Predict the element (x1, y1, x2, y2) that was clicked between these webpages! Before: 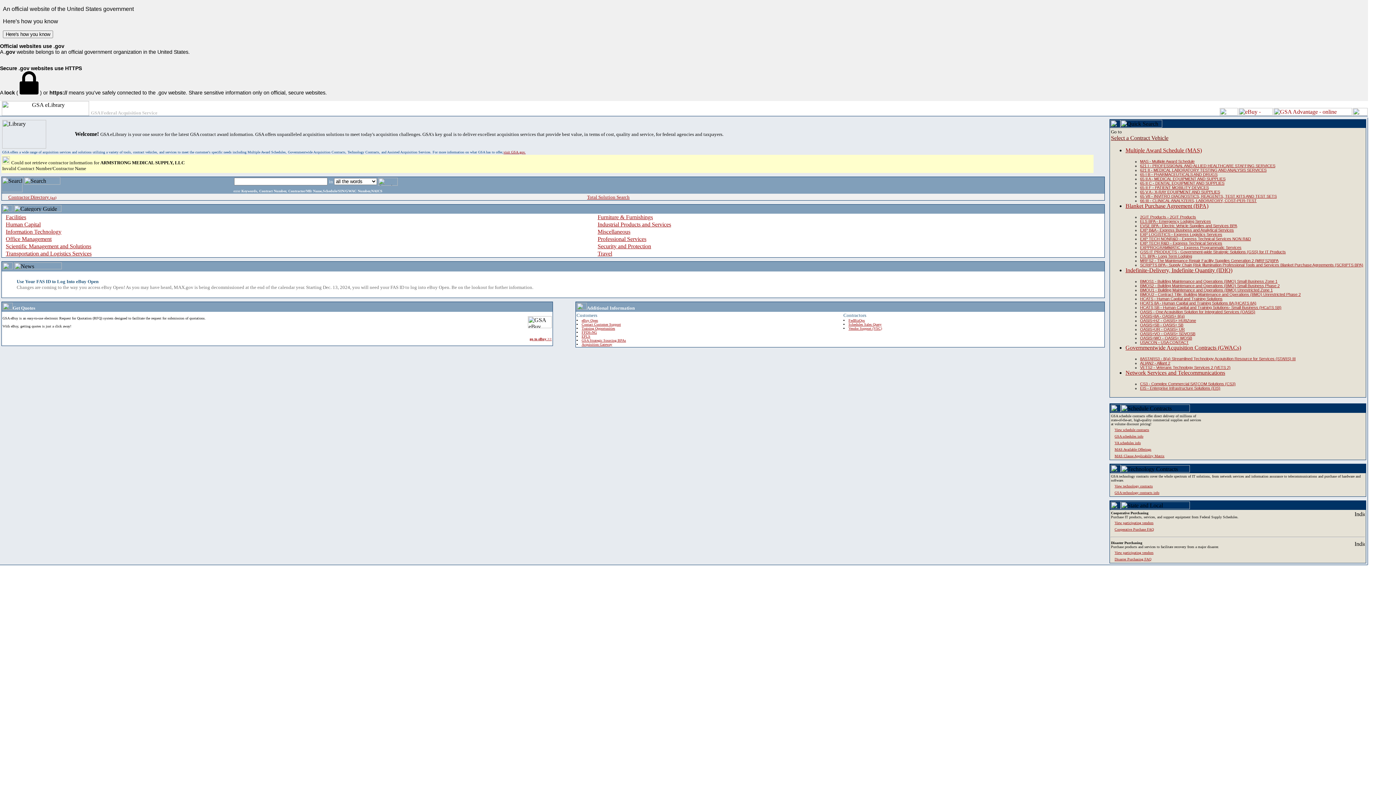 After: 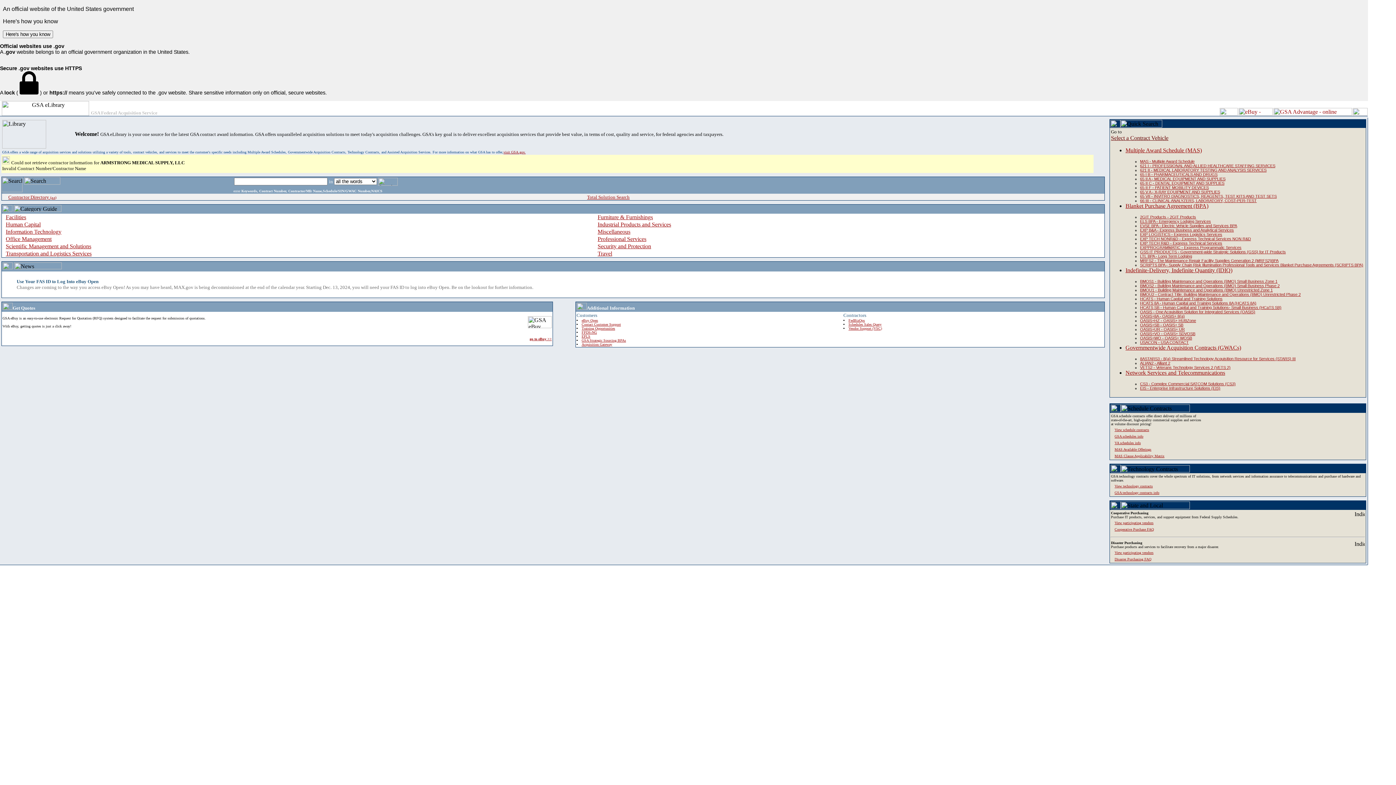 Action: label: Cooperative Purchase FAQ bbox: (1114, 525, 1154, 532)